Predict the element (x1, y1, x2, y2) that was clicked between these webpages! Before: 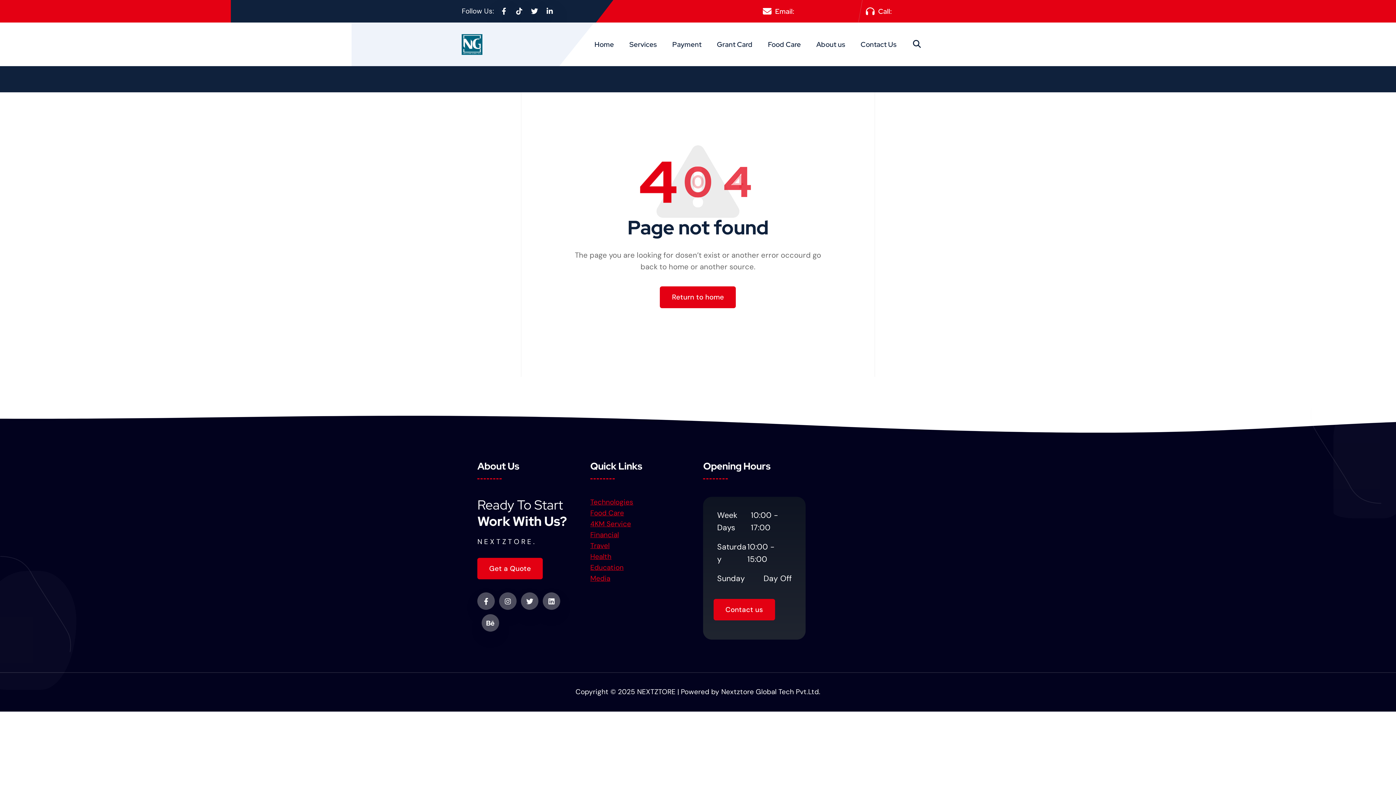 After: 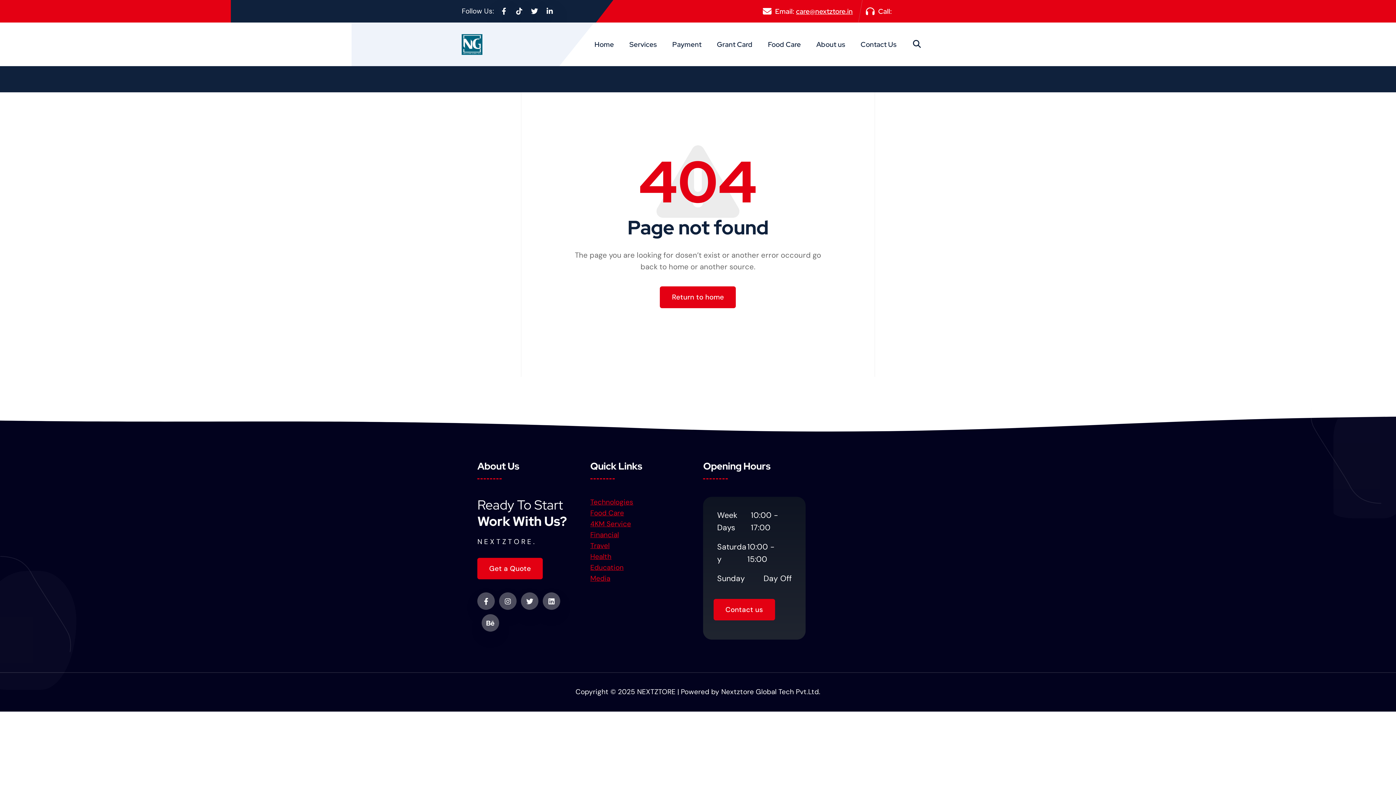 Action: bbox: (796, 7, 853, 15) label: care@nextztore.in